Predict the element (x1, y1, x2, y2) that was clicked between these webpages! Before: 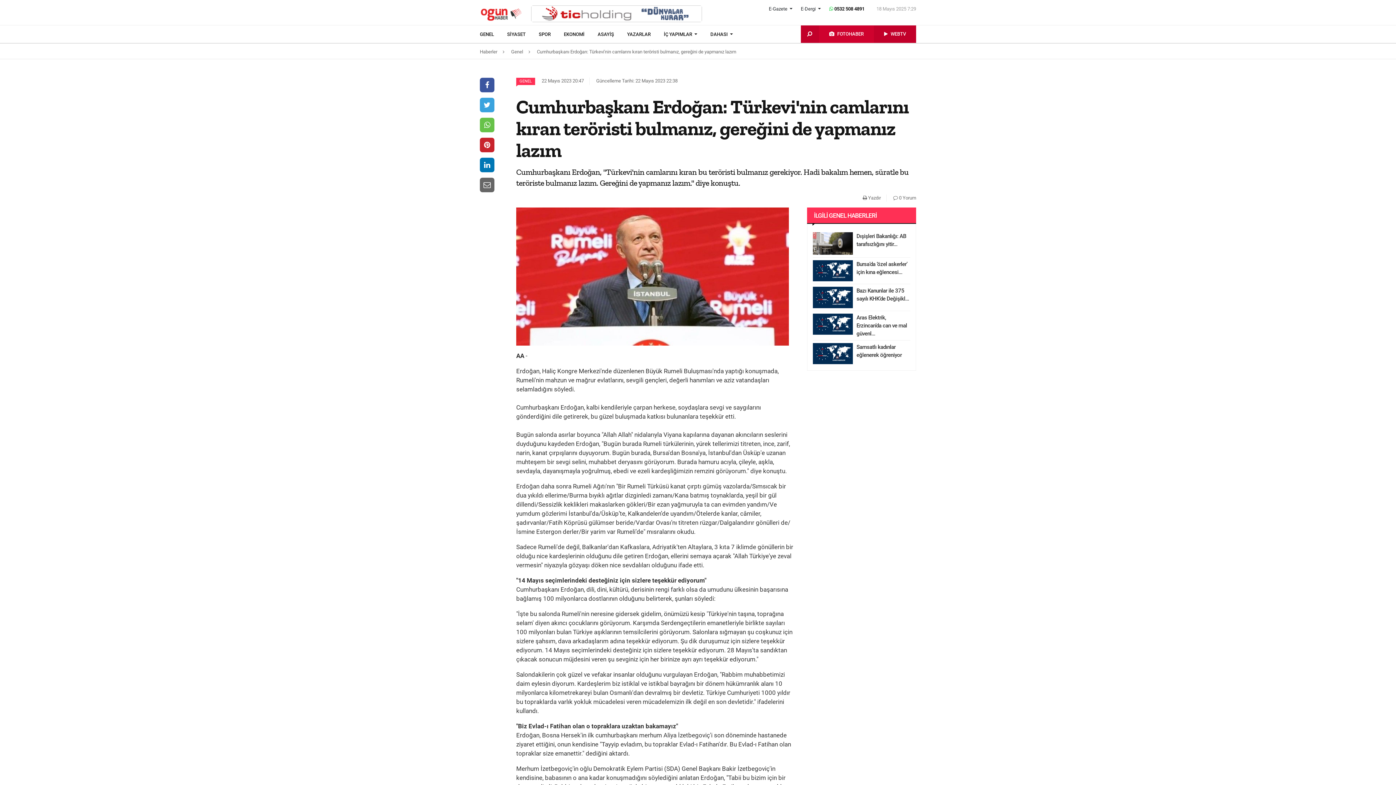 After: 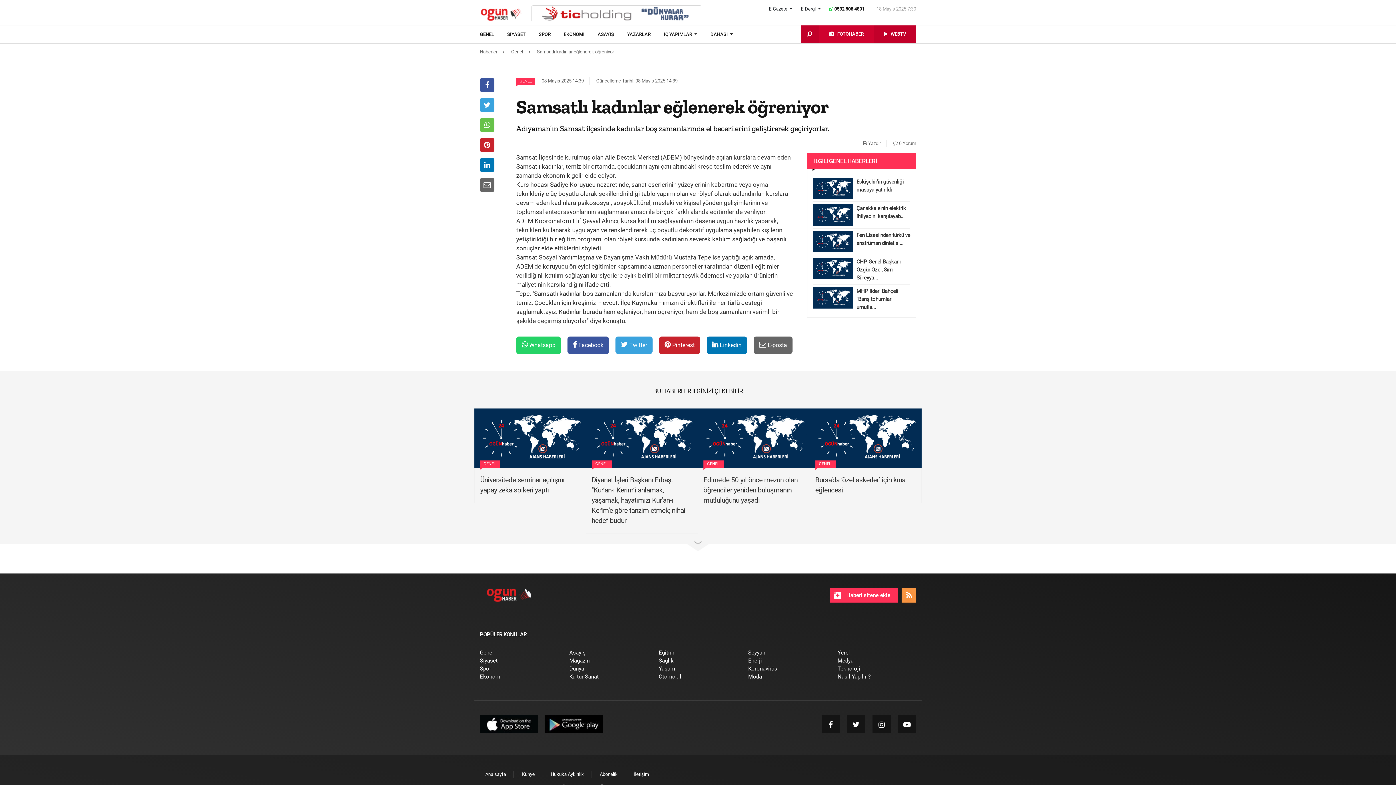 Action: bbox: (813, 343, 856, 364)